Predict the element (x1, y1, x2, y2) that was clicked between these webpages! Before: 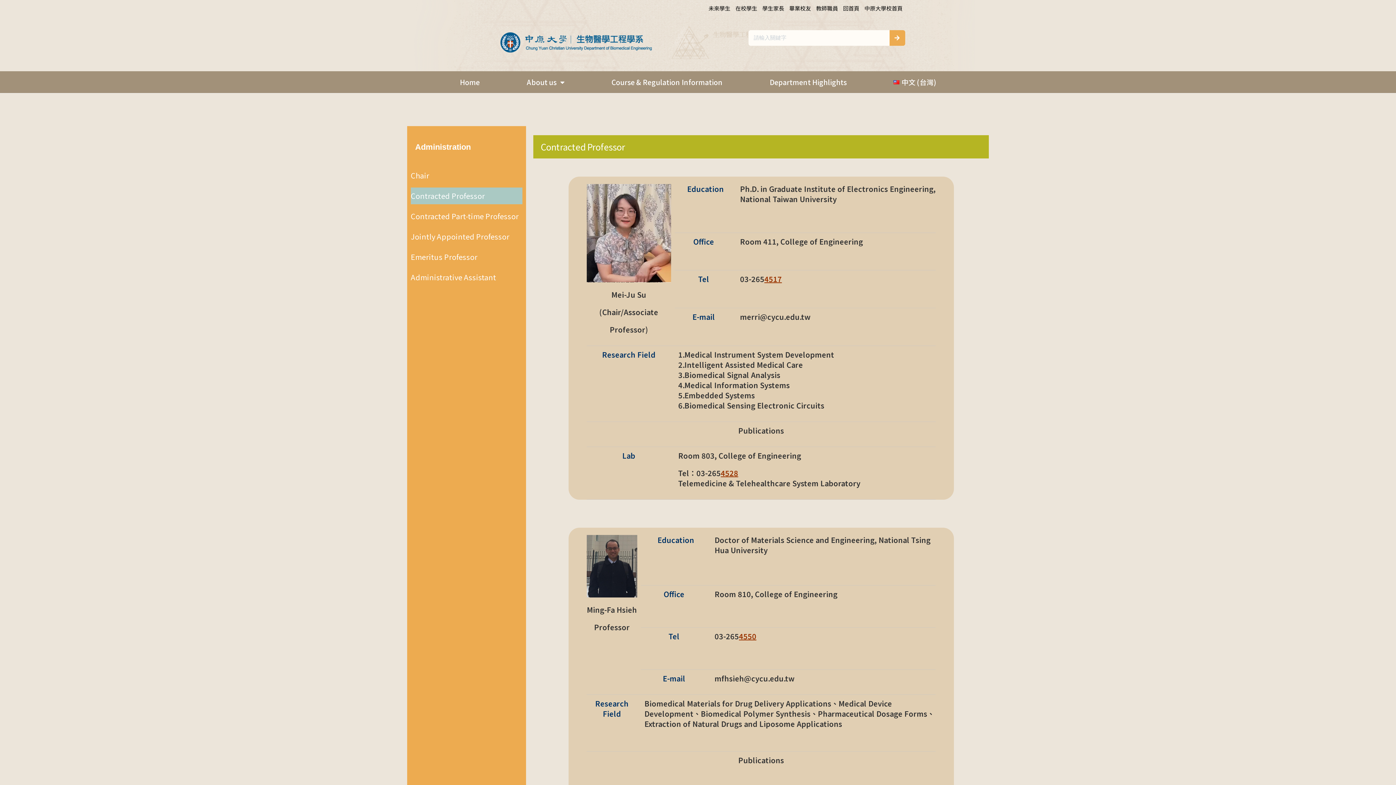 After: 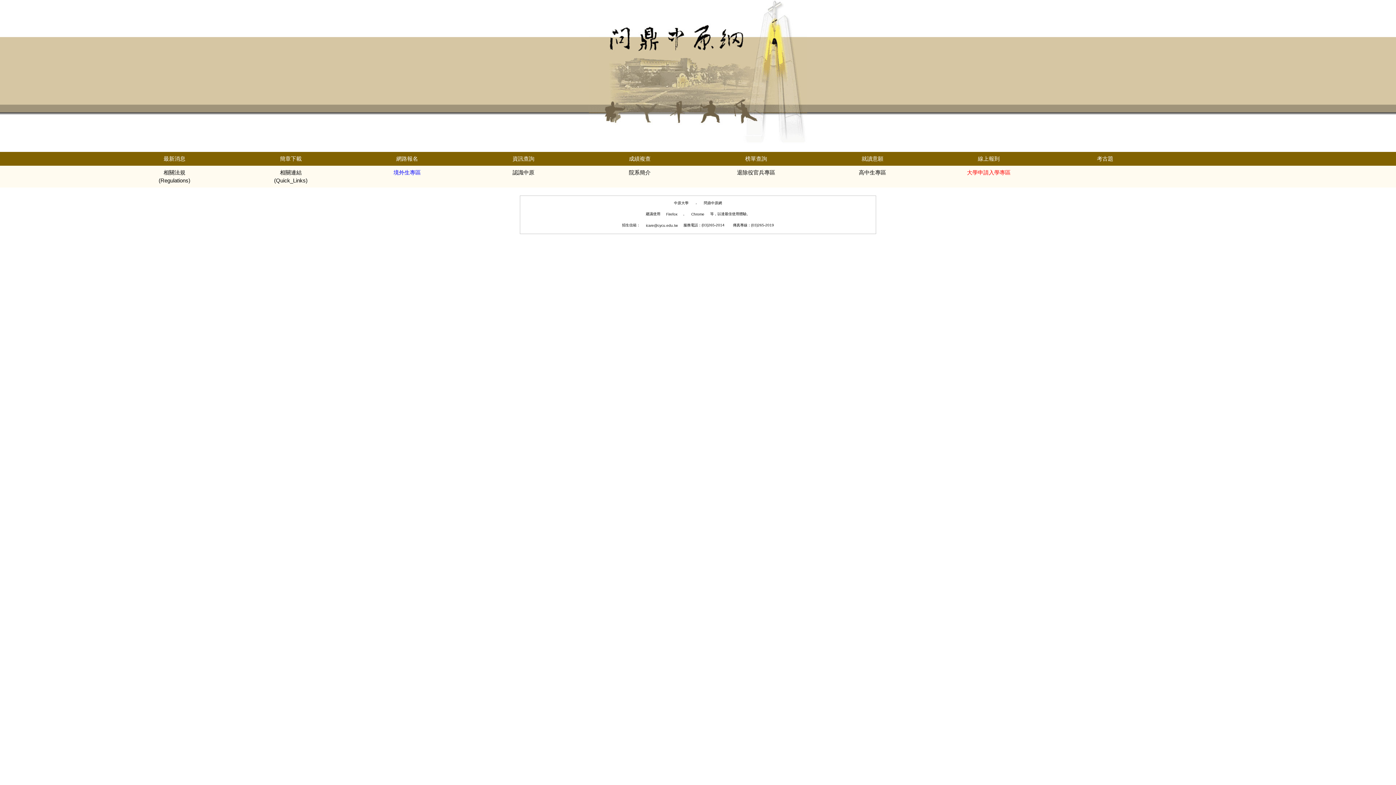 Action: bbox: (706, 0, 733, 16) label: 未來學生